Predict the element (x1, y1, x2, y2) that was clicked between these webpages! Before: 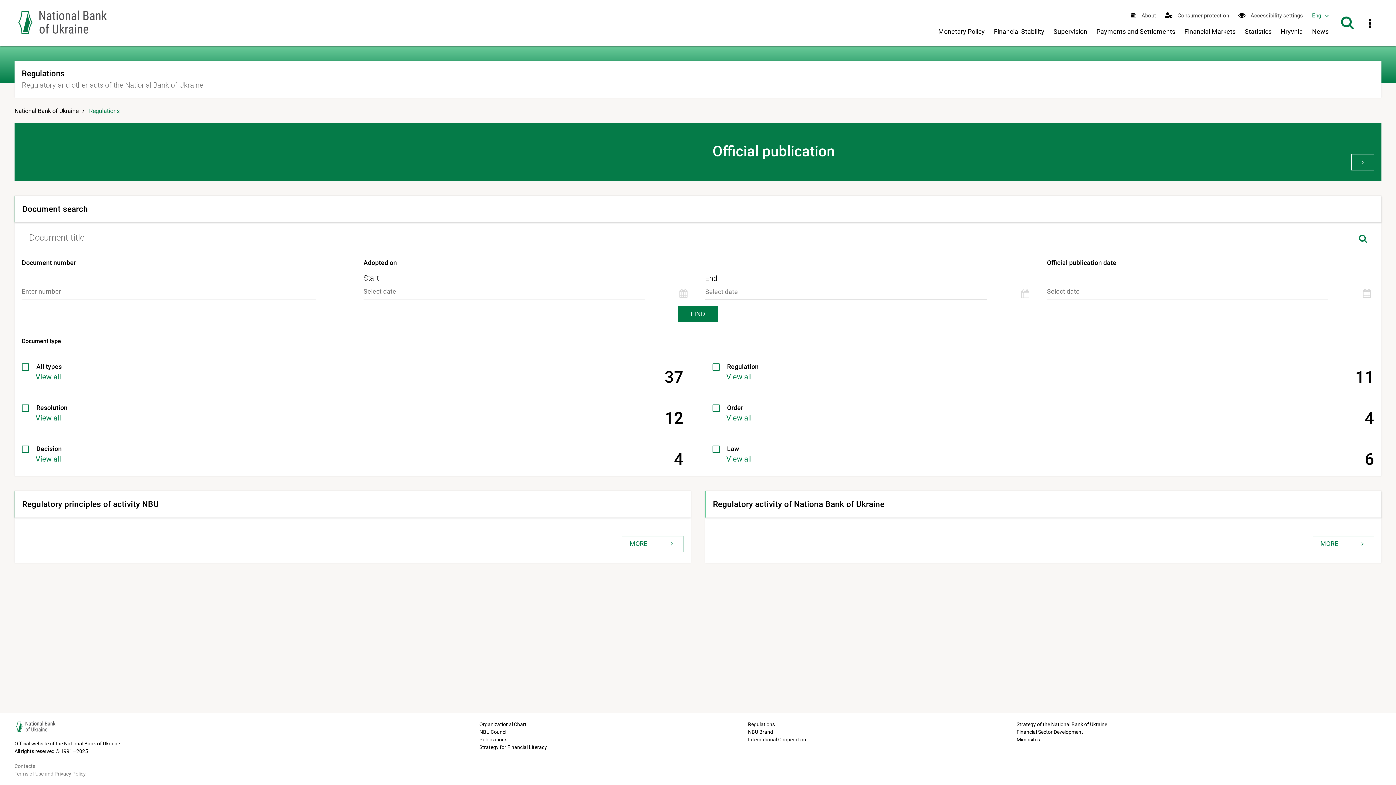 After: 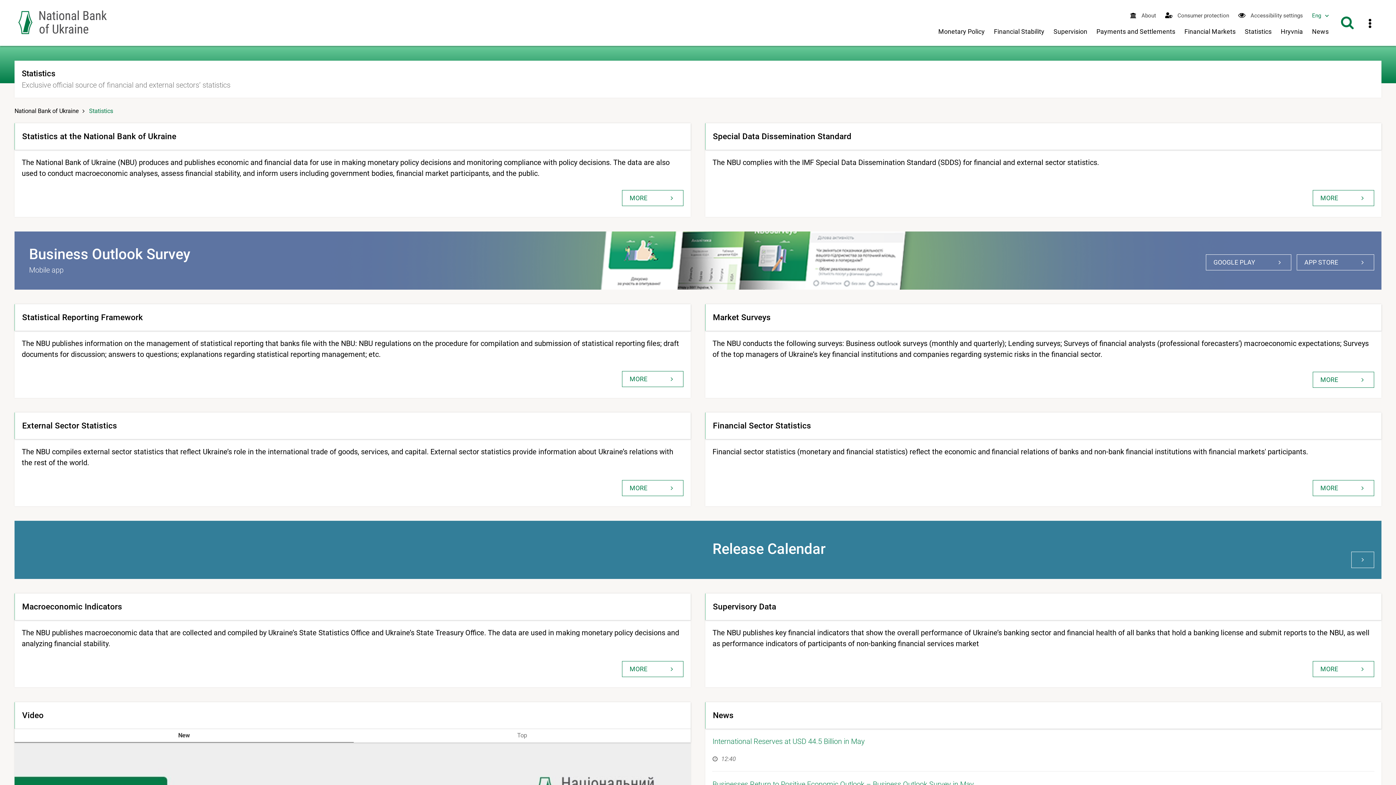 Action: label: Statistics bbox: (1241, 23, 1275, 45)